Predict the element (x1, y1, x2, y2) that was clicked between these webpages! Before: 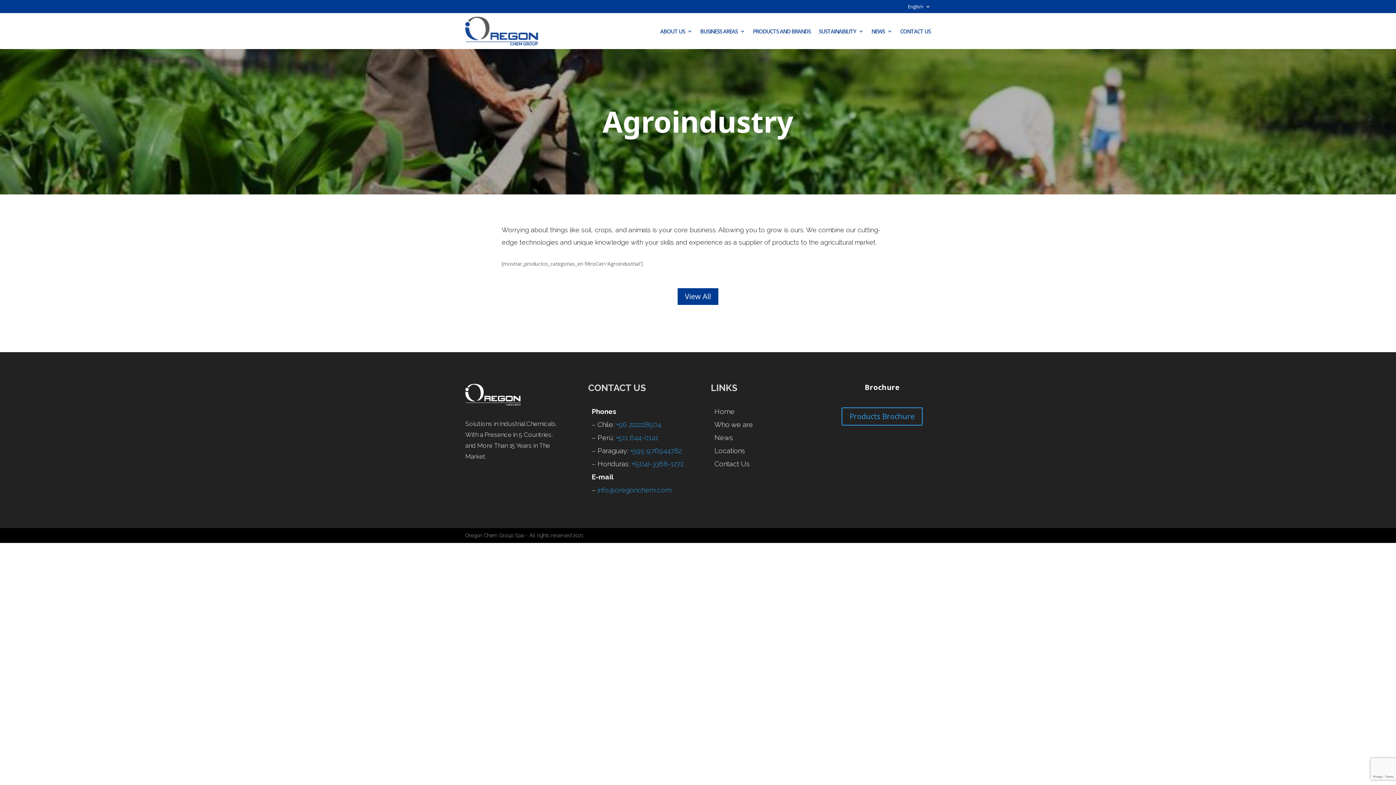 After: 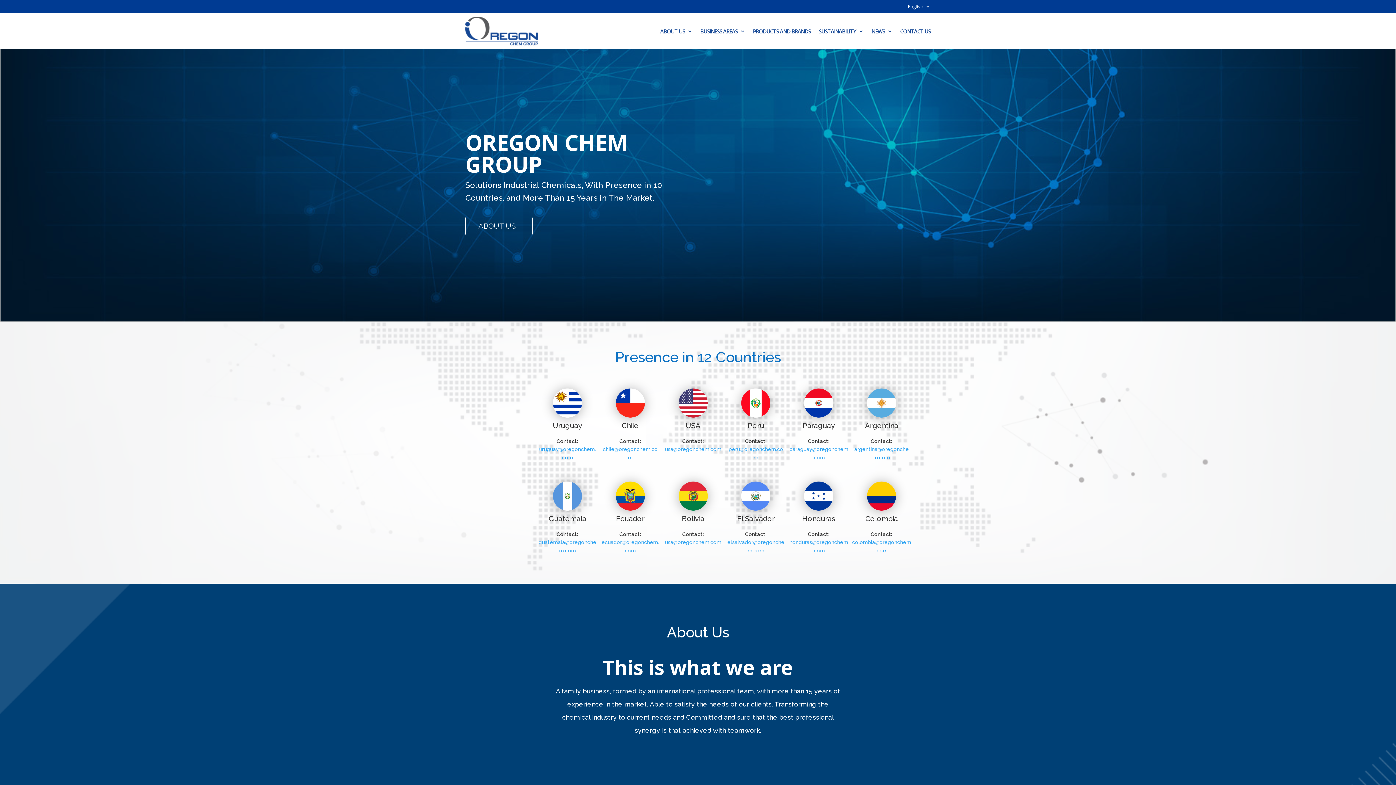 Action: bbox: (714, 407, 734, 415) label: Home